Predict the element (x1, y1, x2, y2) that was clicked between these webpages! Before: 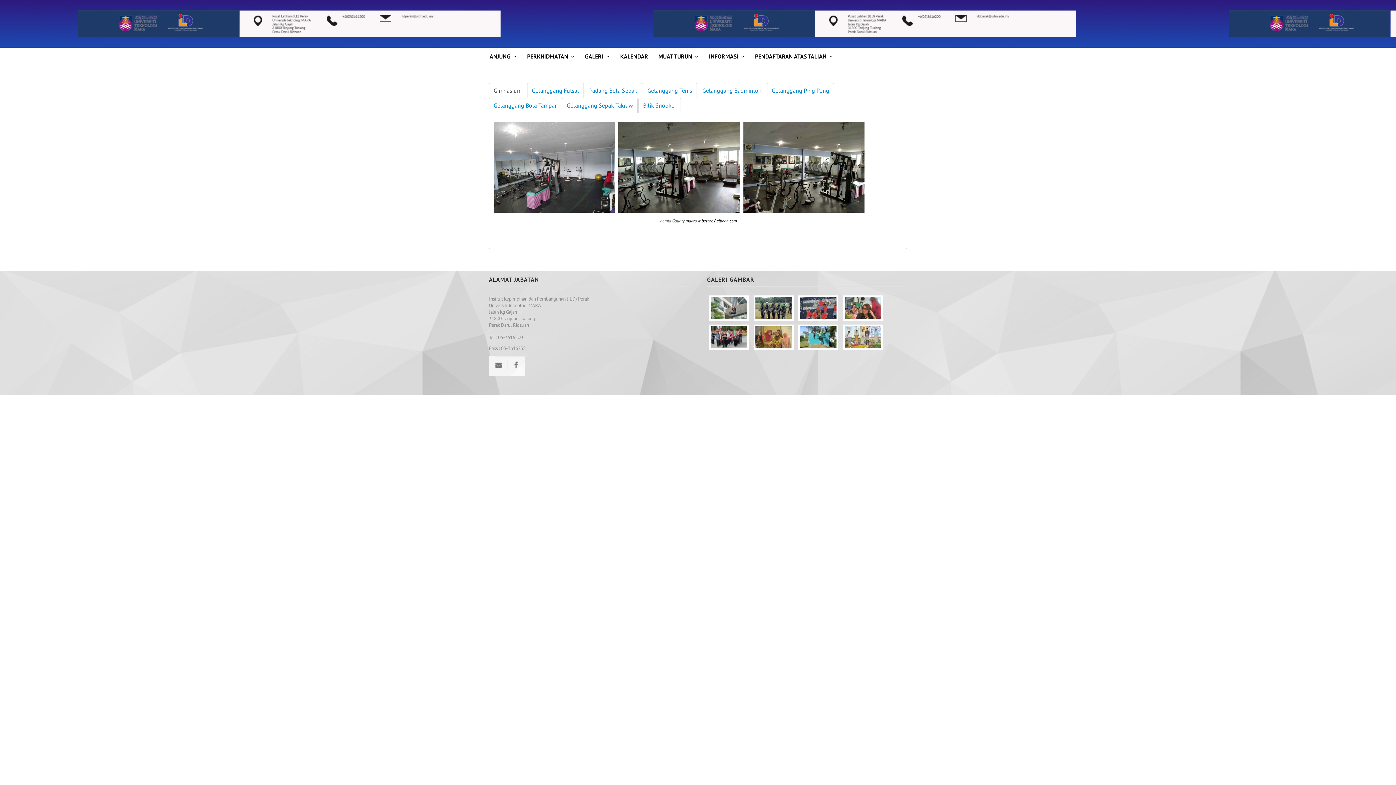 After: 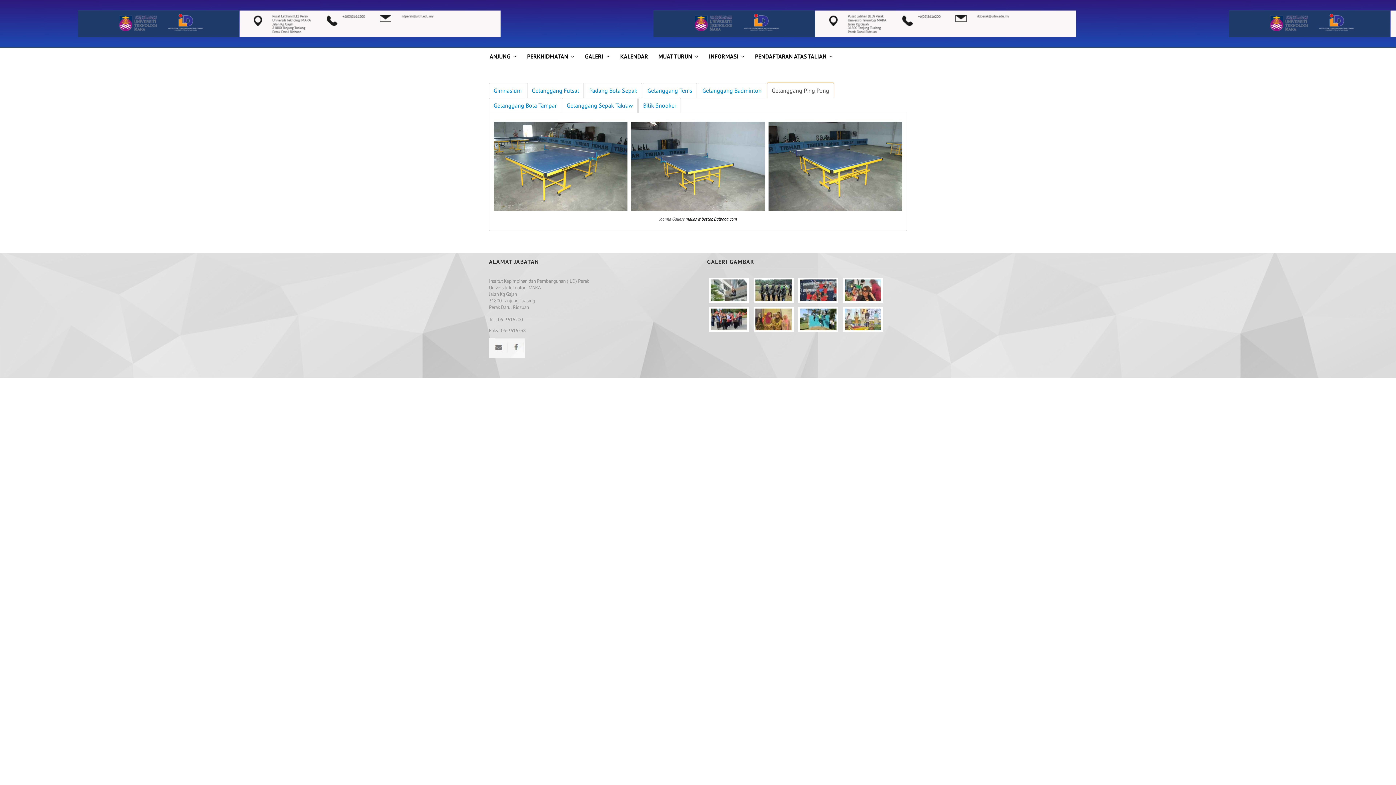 Action: bbox: (767, 82, 834, 98) label: Gelanggang Ping Pong